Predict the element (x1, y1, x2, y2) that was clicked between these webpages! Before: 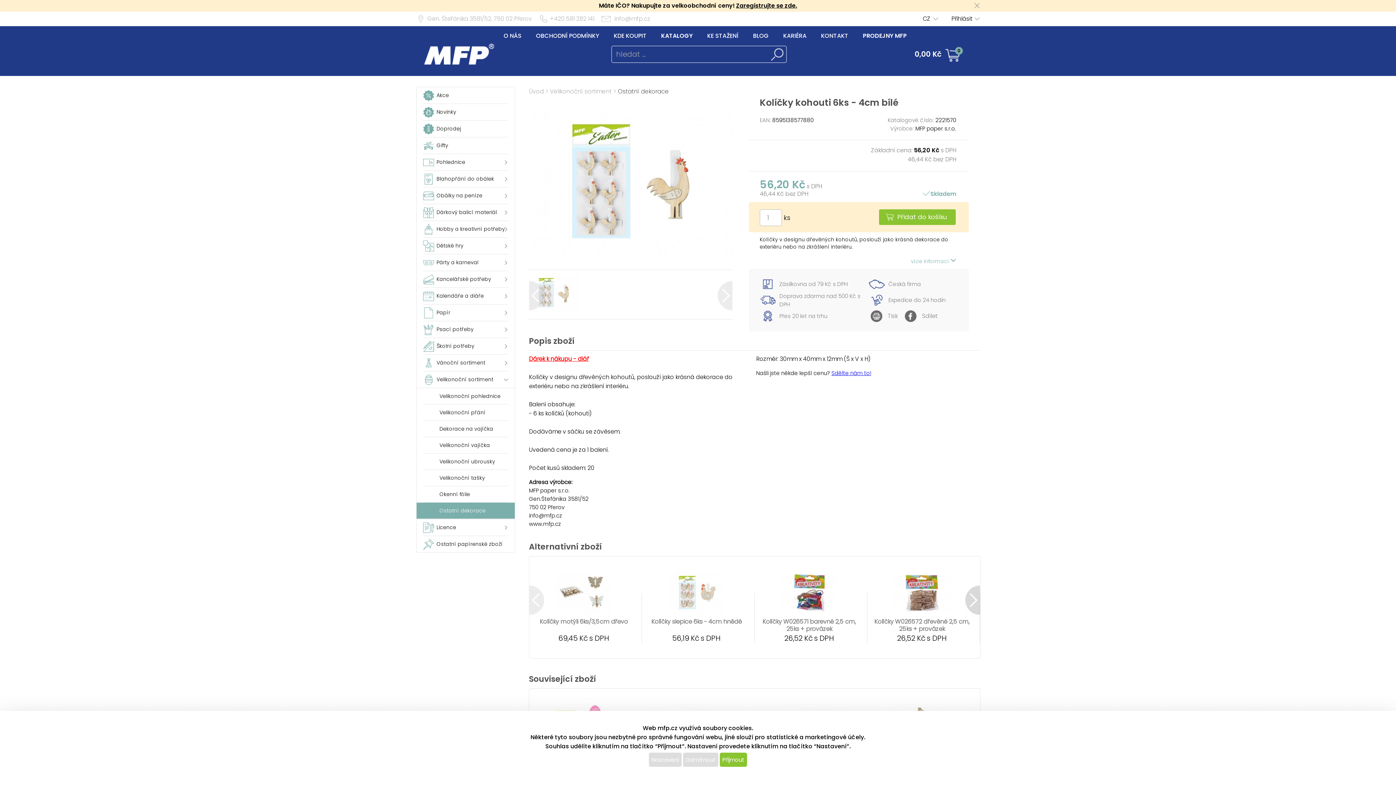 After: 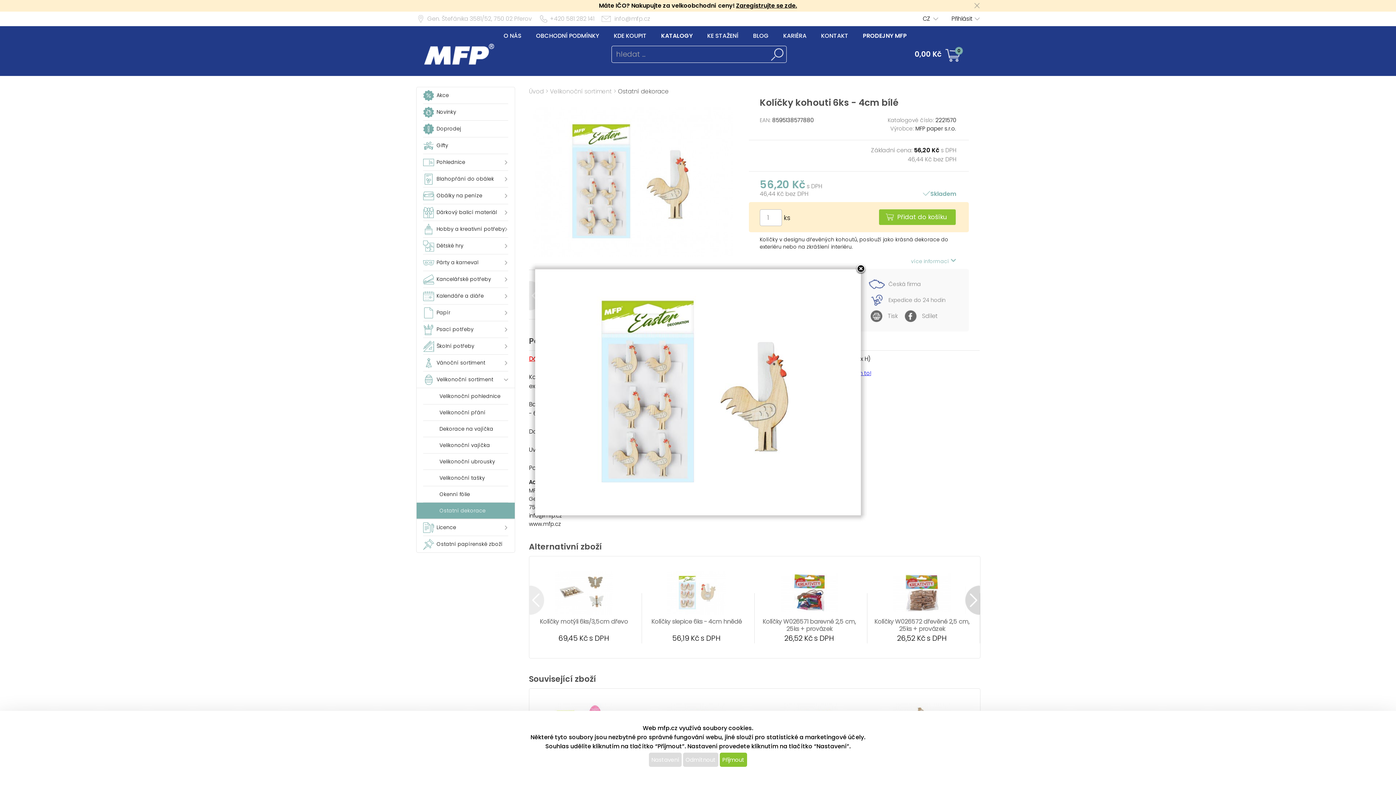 Action: bbox: (532, 106, 732, 259)